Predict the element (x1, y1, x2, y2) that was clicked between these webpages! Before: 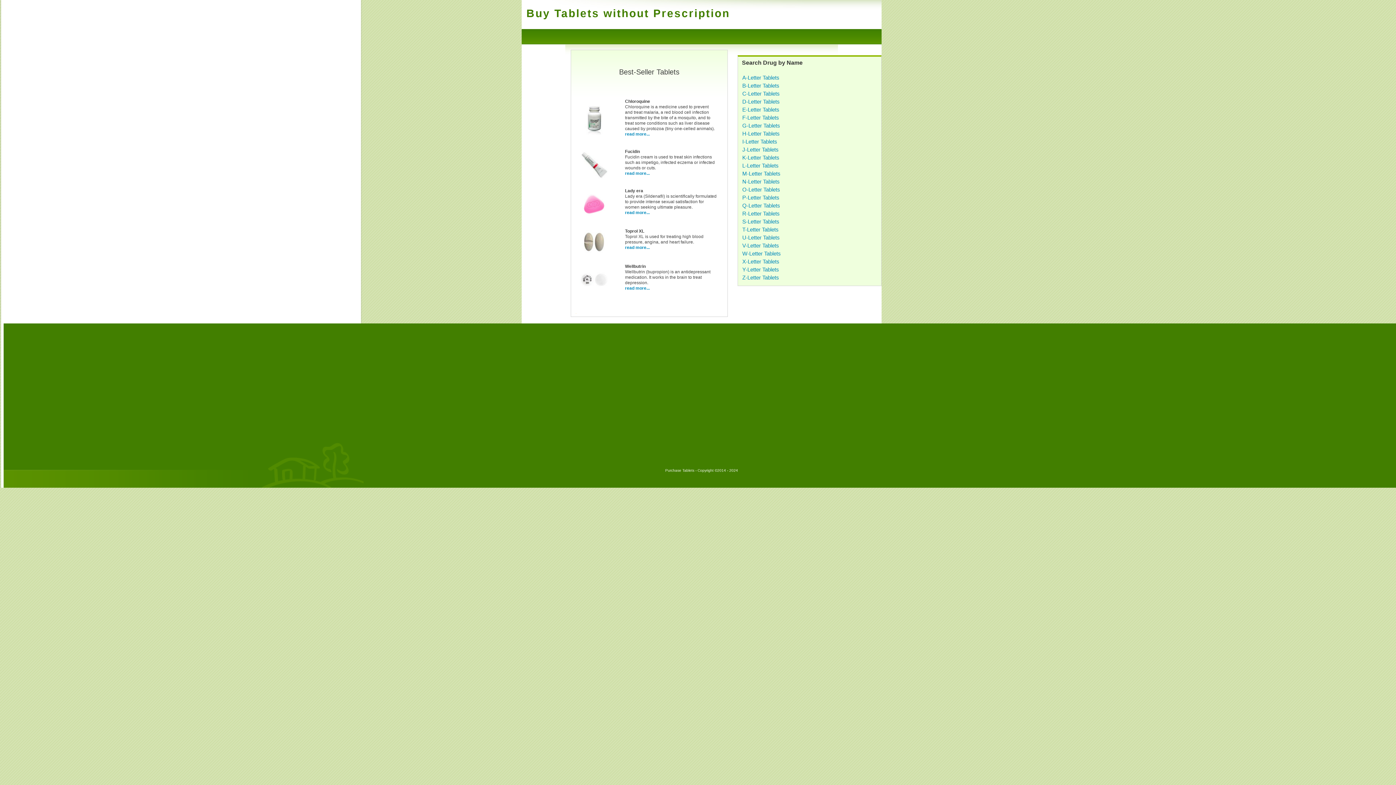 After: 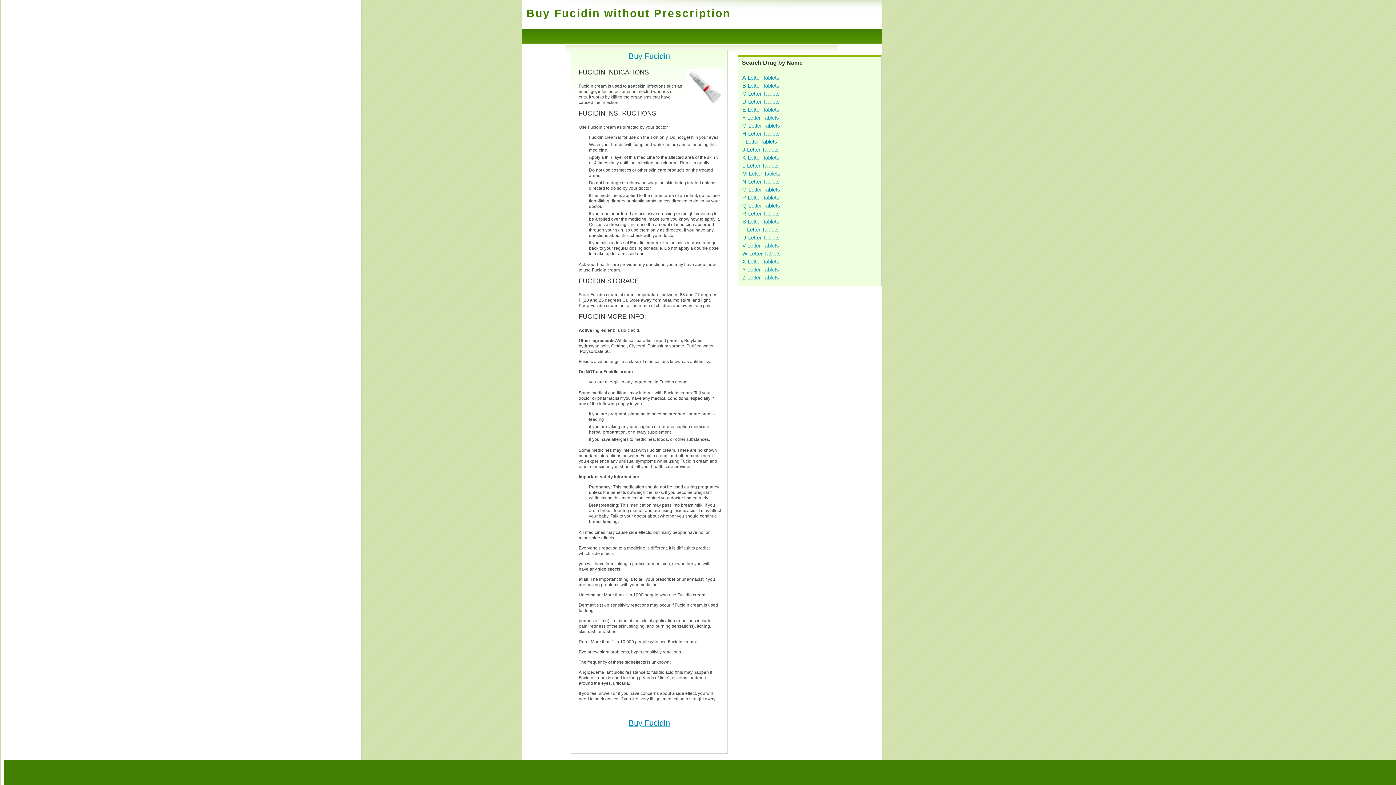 Action: bbox: (579, 175, 608, 180)